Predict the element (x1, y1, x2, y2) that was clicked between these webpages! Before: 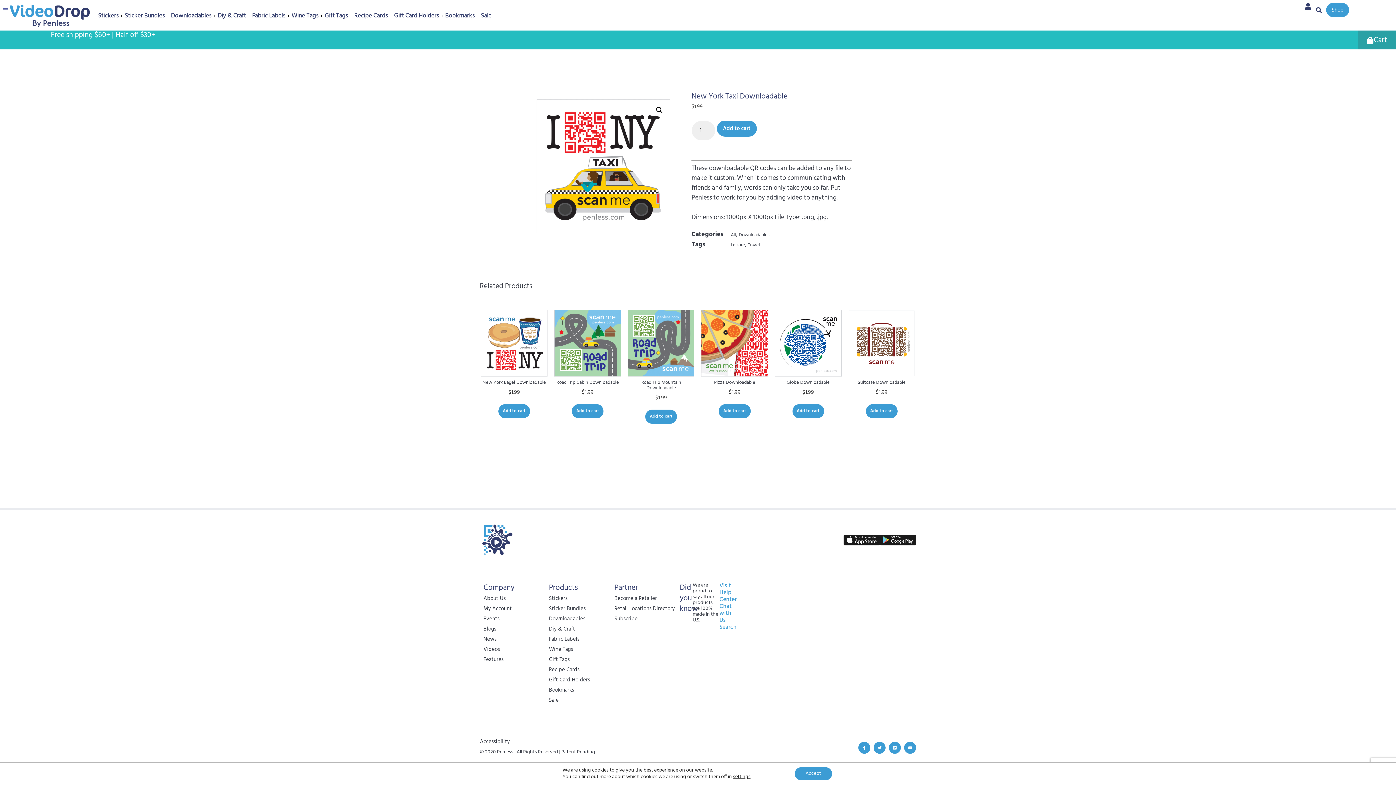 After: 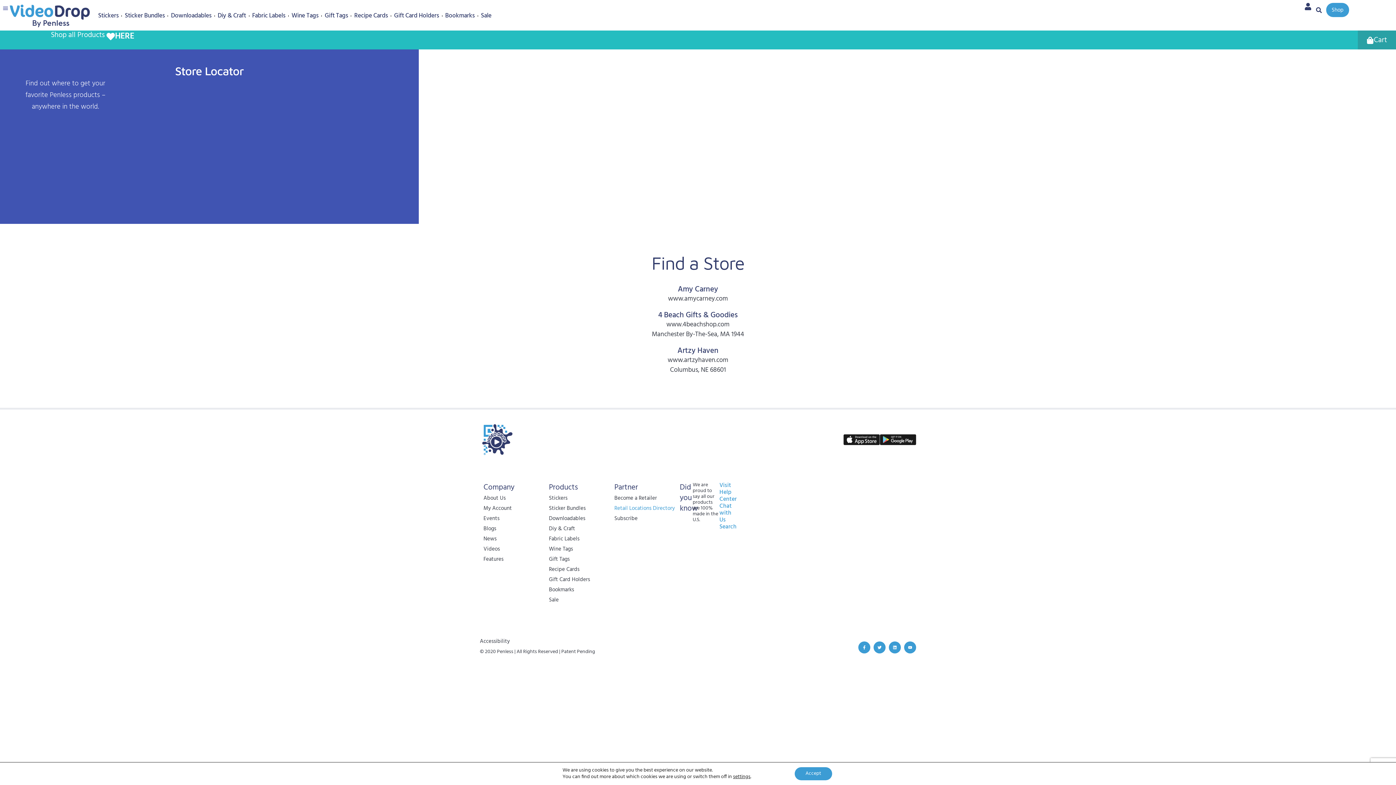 Action: label: Retail Locations Directory bbox: (614, 605, 680, 612)